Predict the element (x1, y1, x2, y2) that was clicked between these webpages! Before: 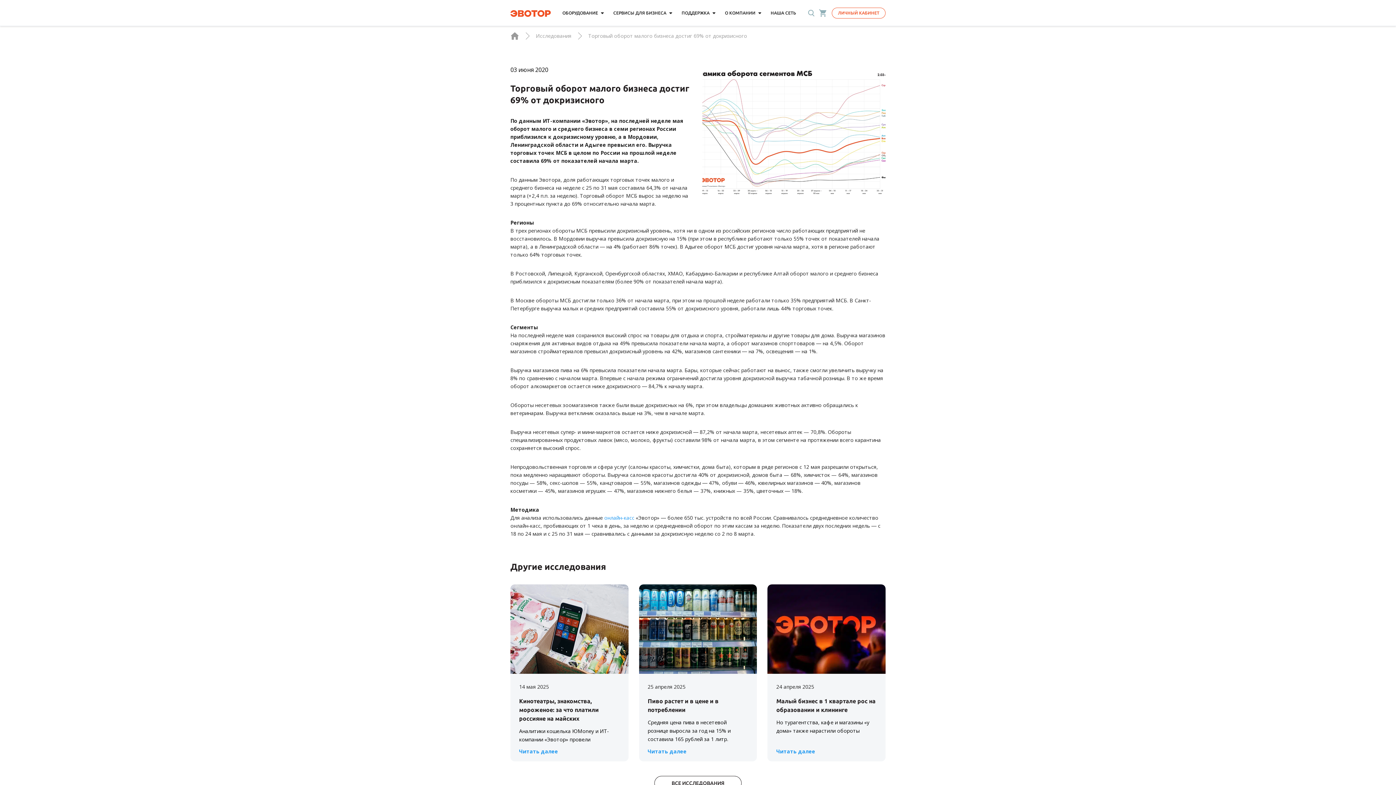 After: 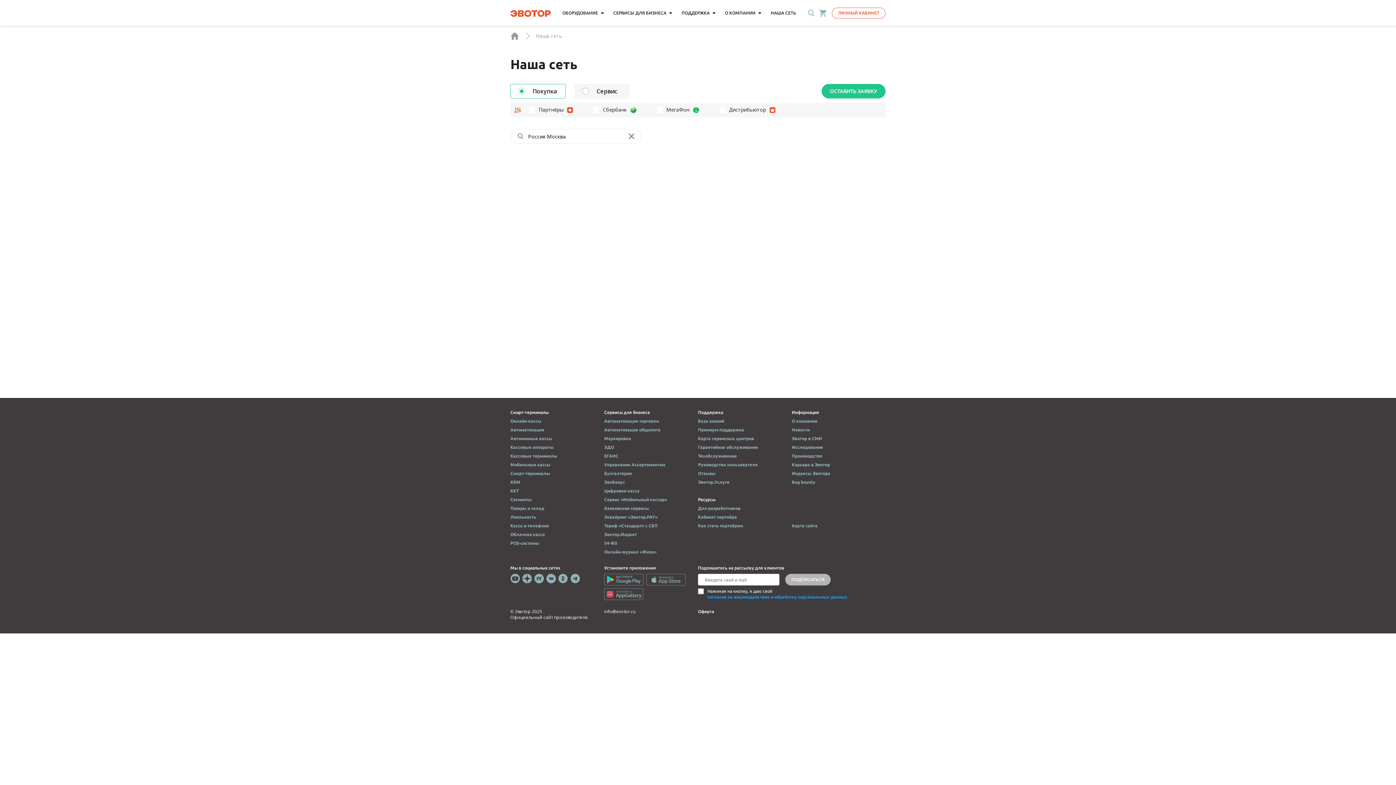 Action: label: НАША СЕТЬ bbox: (770, 7, 796, 18)